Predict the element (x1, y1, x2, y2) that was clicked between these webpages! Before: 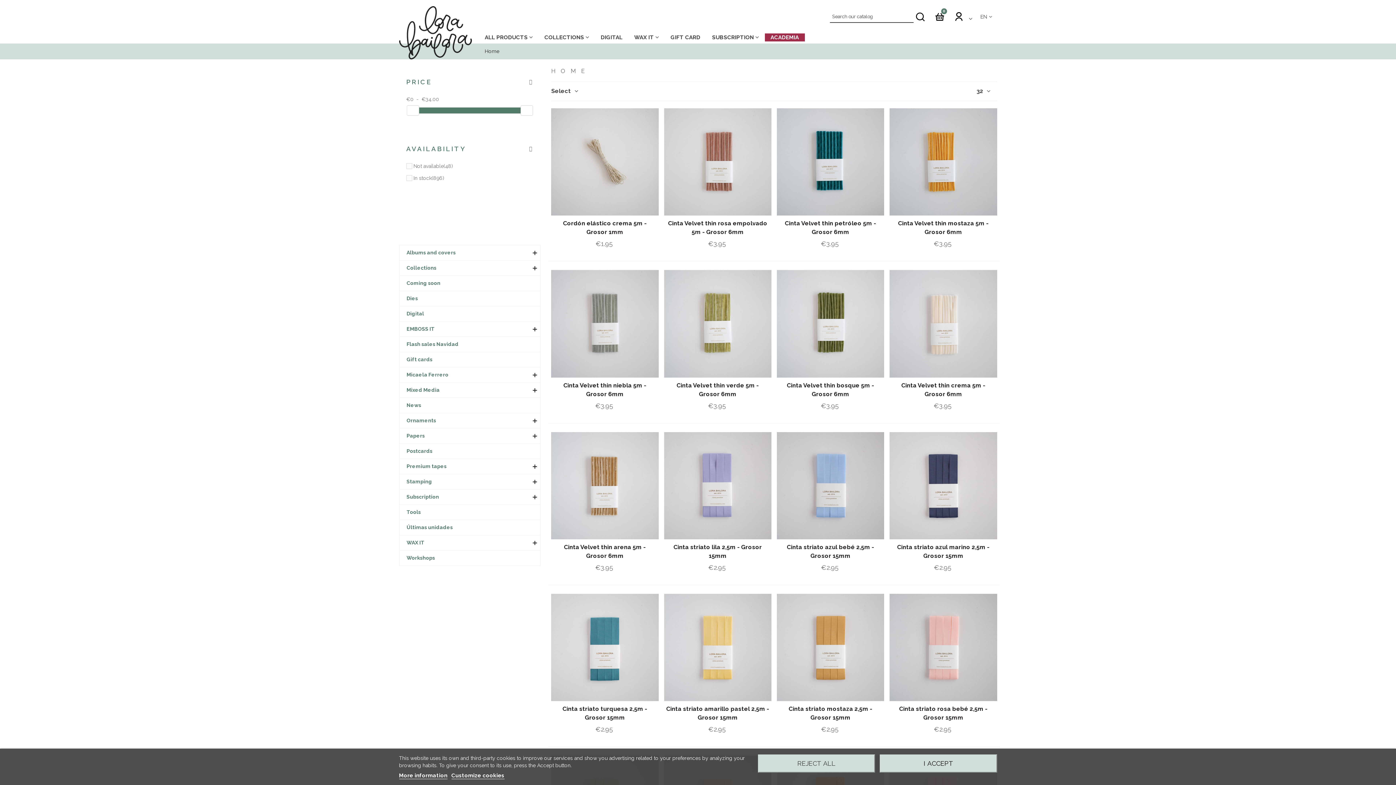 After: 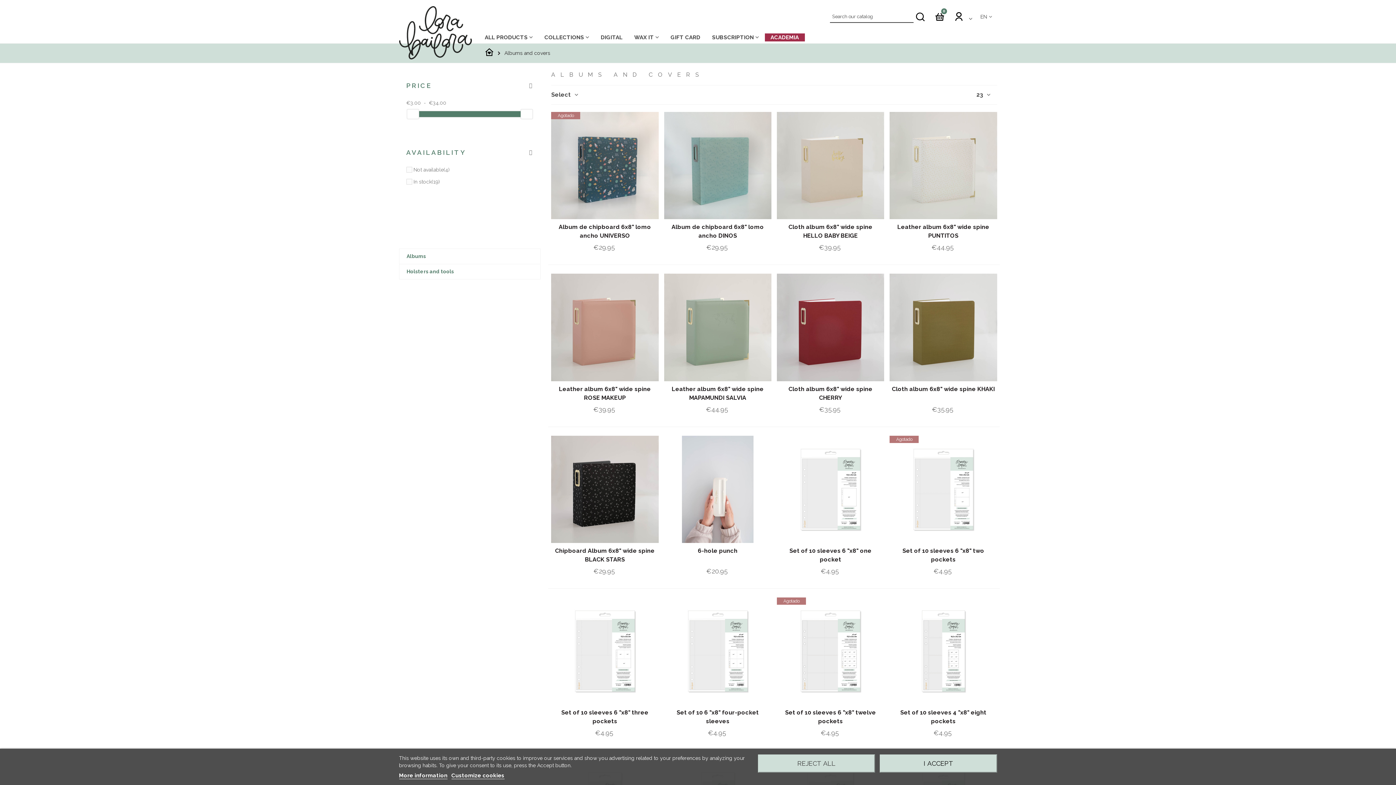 Action: bbox: (399, 245, 527, 260) label: Albums and covers